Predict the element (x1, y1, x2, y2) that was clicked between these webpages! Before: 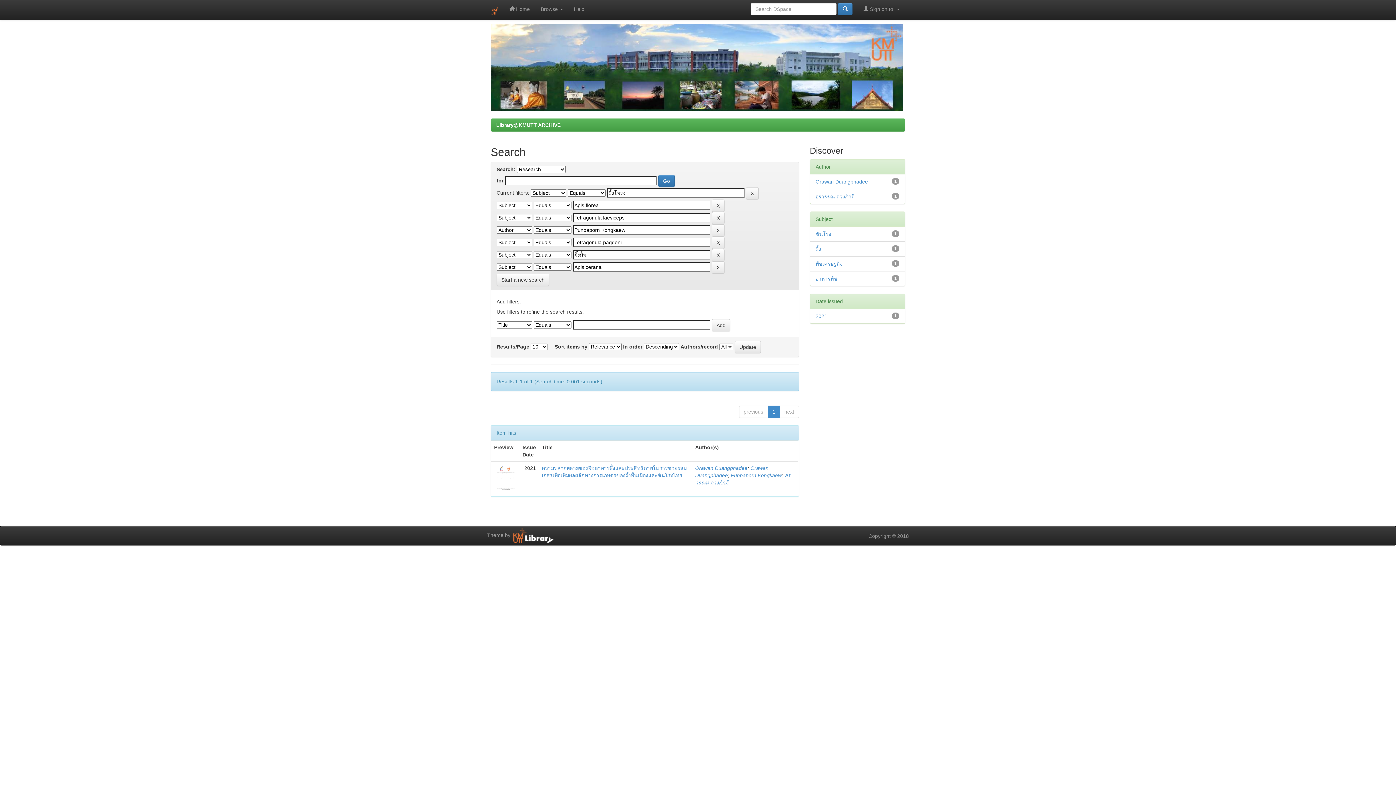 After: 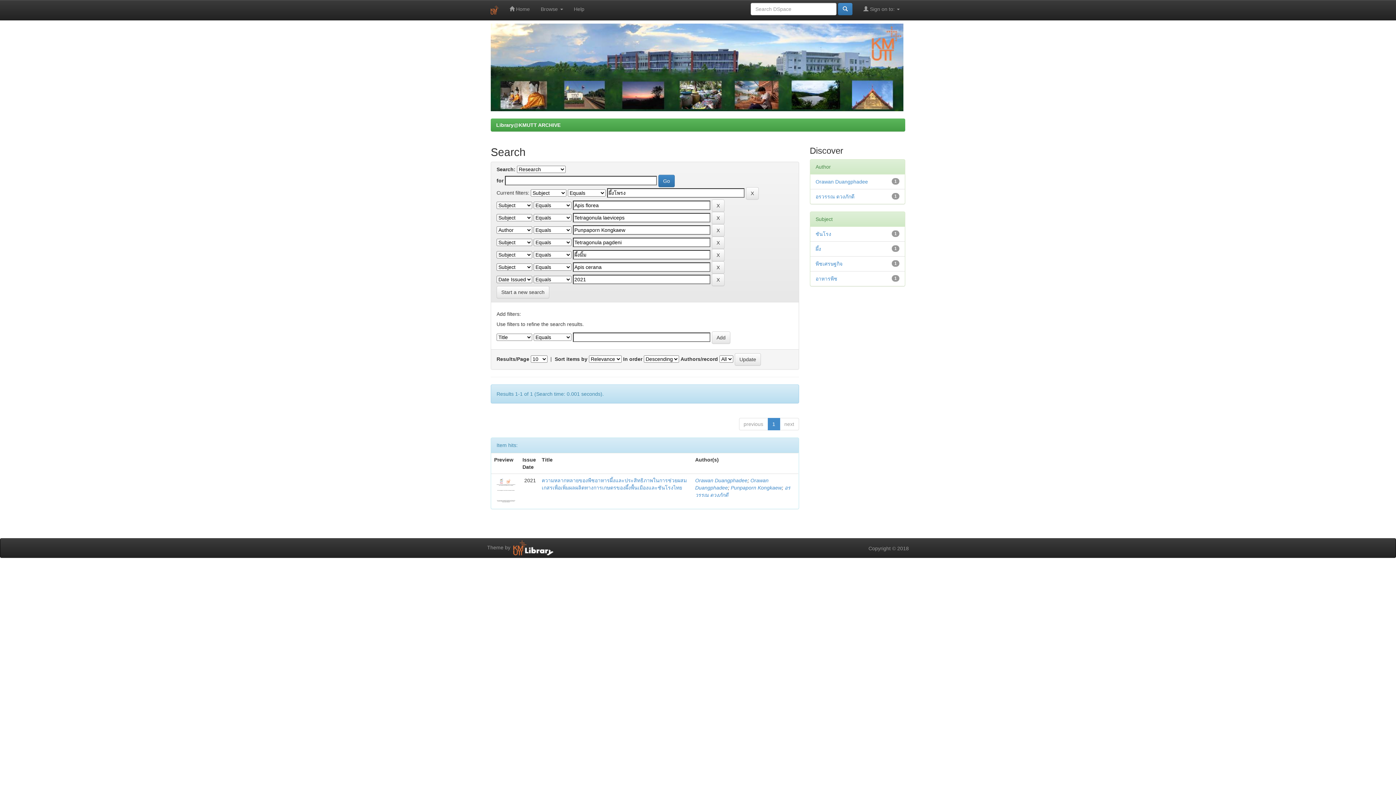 Action: label: 2021 bbox: (815, 313, 827, 319)